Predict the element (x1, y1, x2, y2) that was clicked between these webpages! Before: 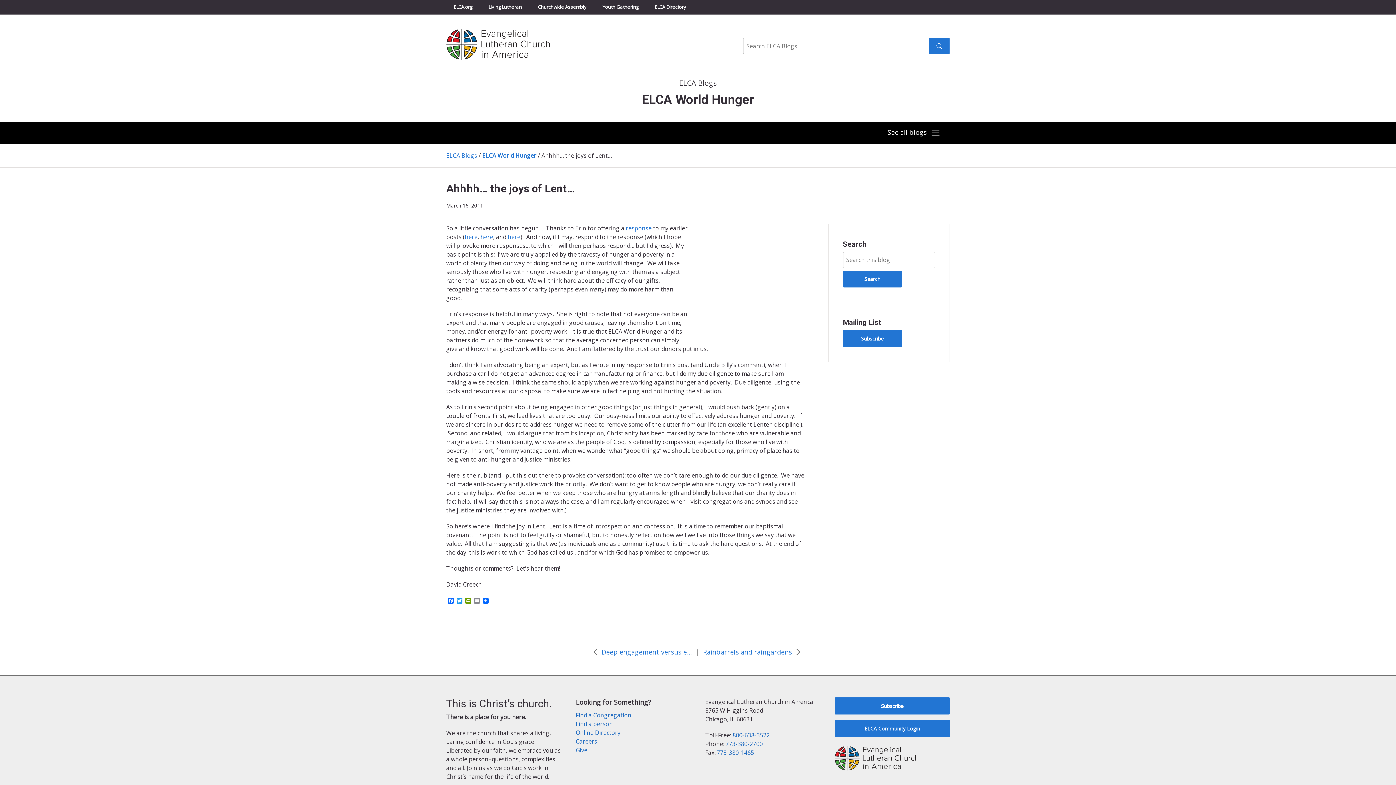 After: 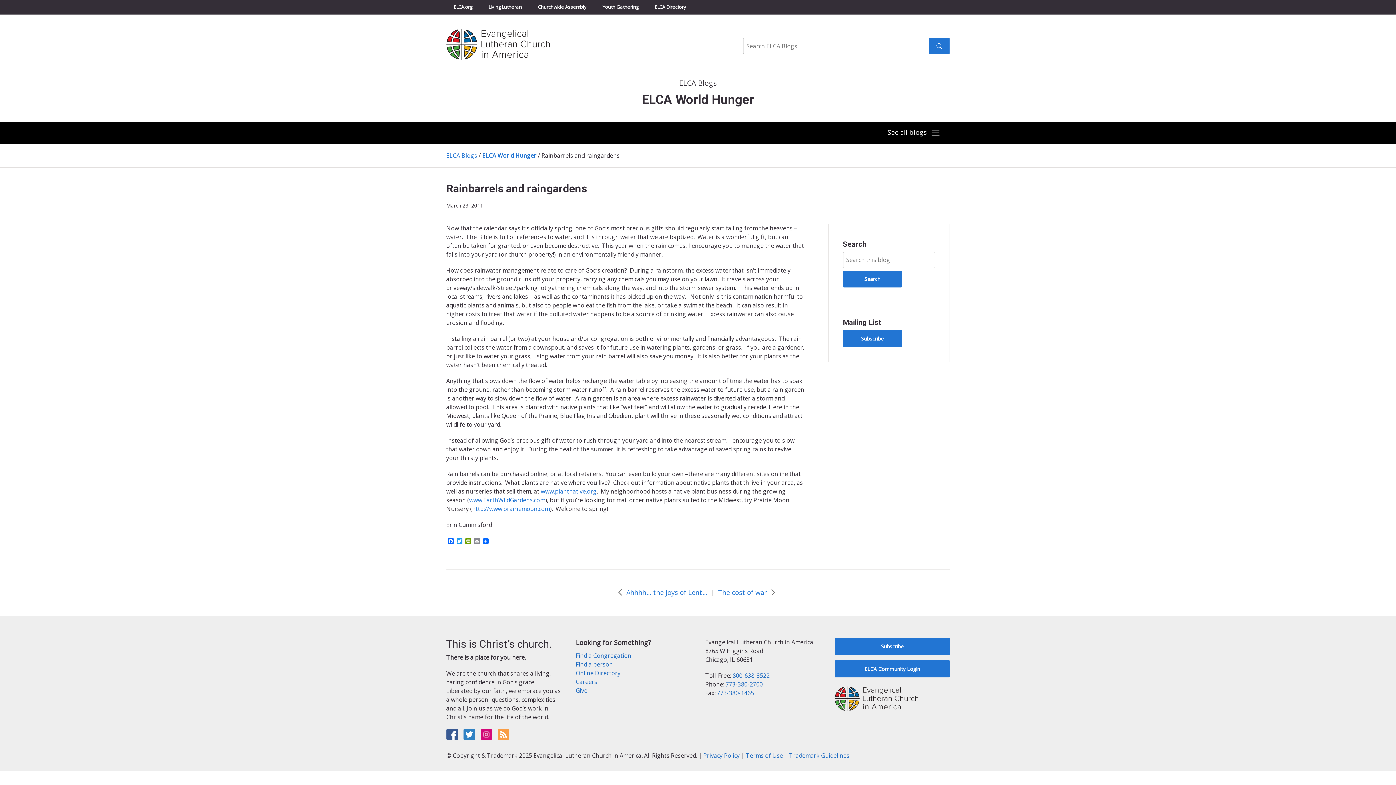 Action: label: Rainbarrels and raingardens bbox: (703, 647, 792, 657)